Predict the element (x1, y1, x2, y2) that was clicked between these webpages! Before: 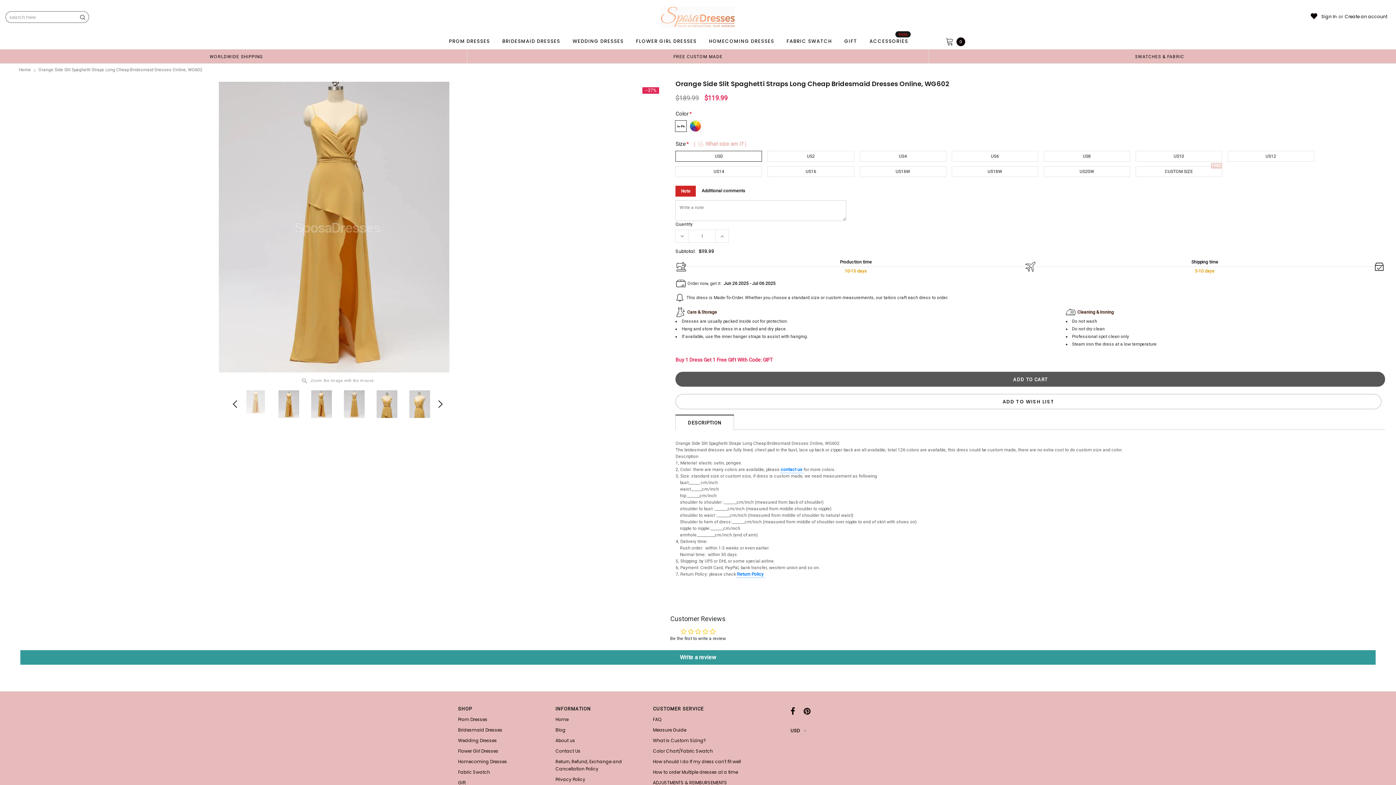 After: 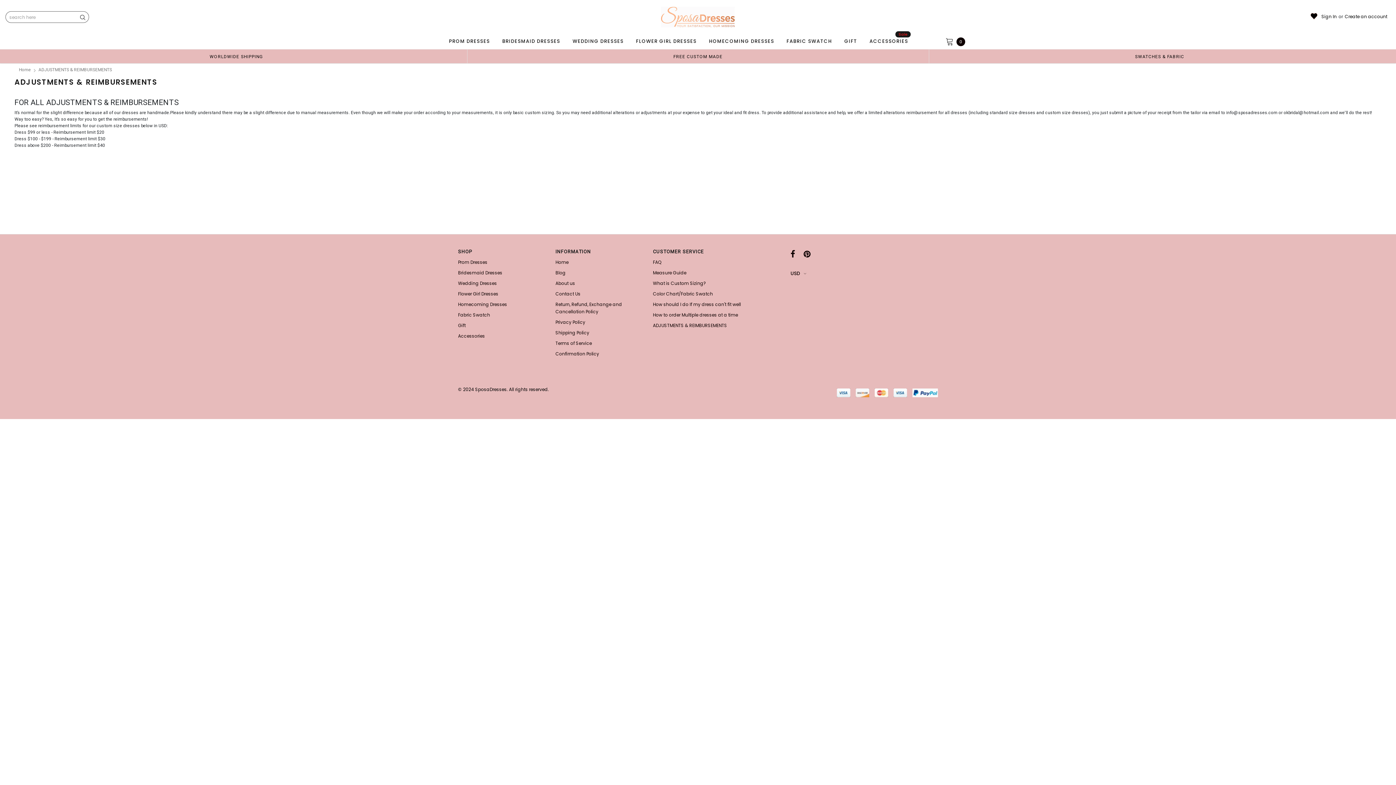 Action: label: ADJUSTMENTS & REIMBURSEMENTS bbox: (653, 778, 743, 788)